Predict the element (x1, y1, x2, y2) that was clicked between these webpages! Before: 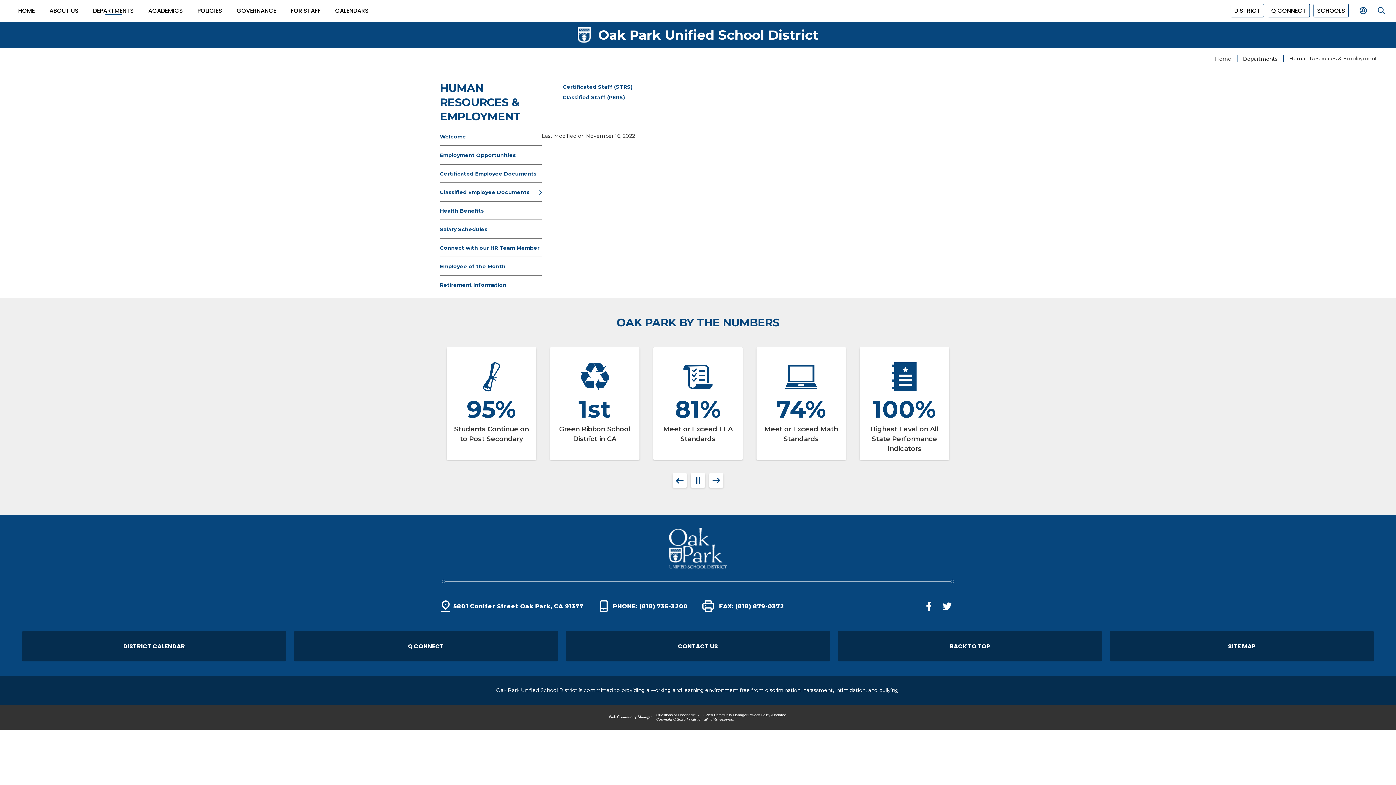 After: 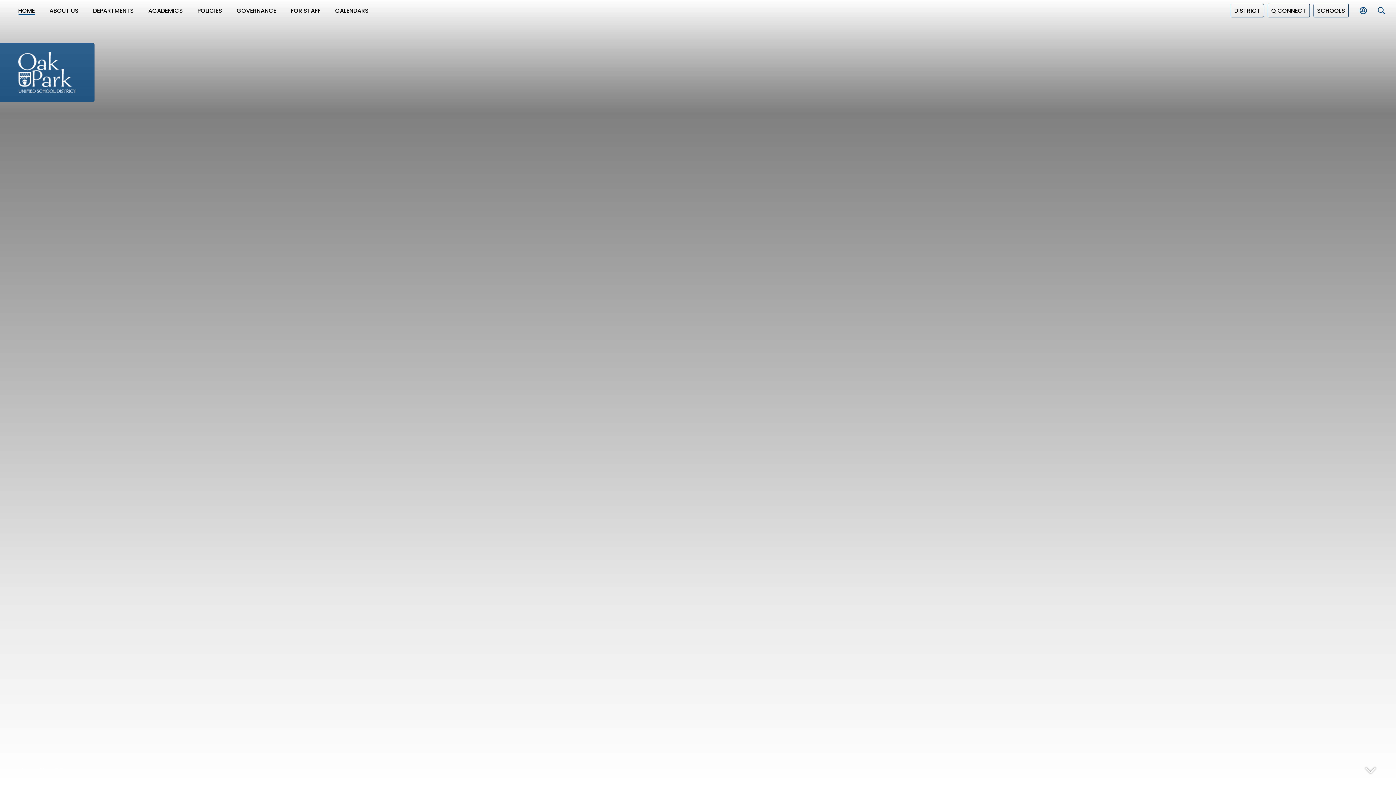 Action: bbox: (669, 564, 727, 570)